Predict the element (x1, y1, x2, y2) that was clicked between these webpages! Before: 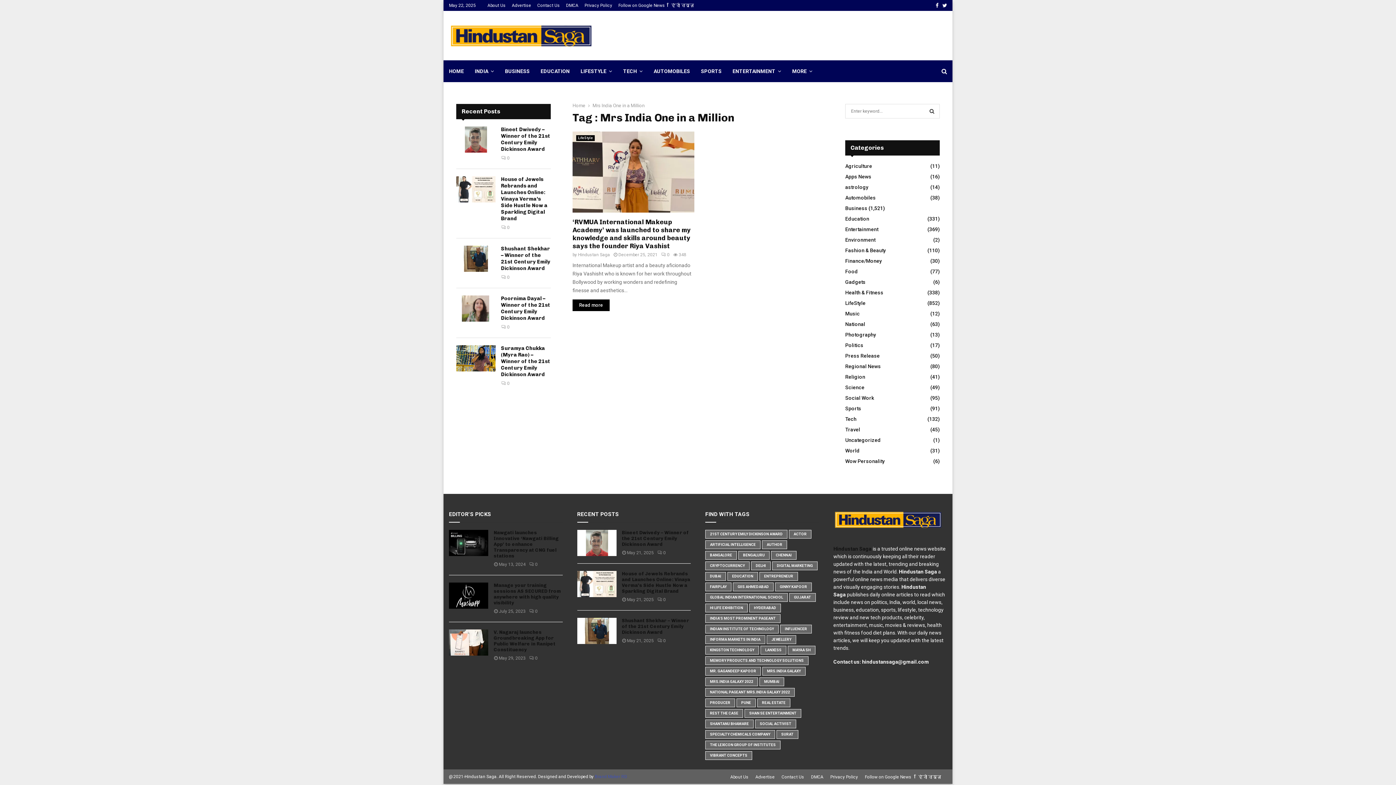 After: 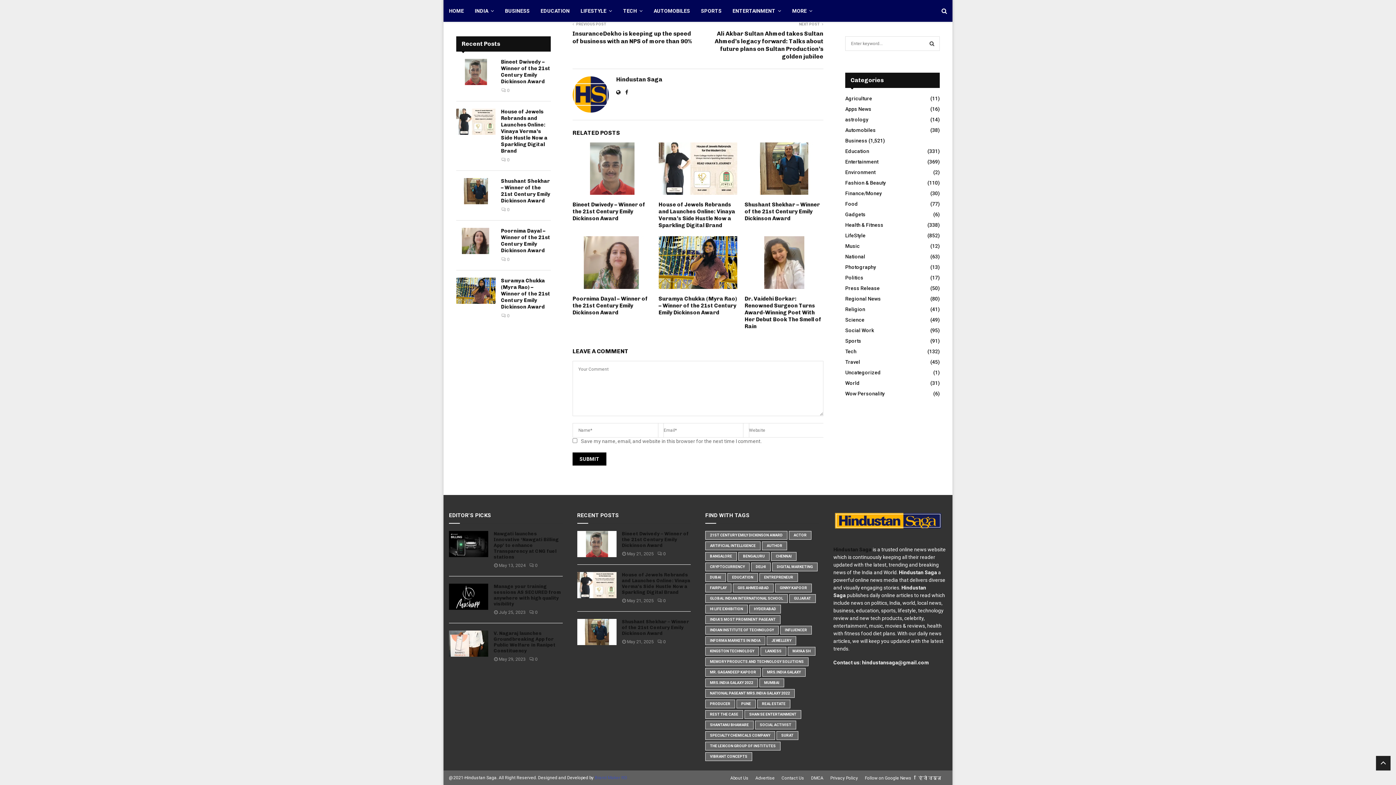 Action: bbox: (661, 252, 669, 257) label: 0